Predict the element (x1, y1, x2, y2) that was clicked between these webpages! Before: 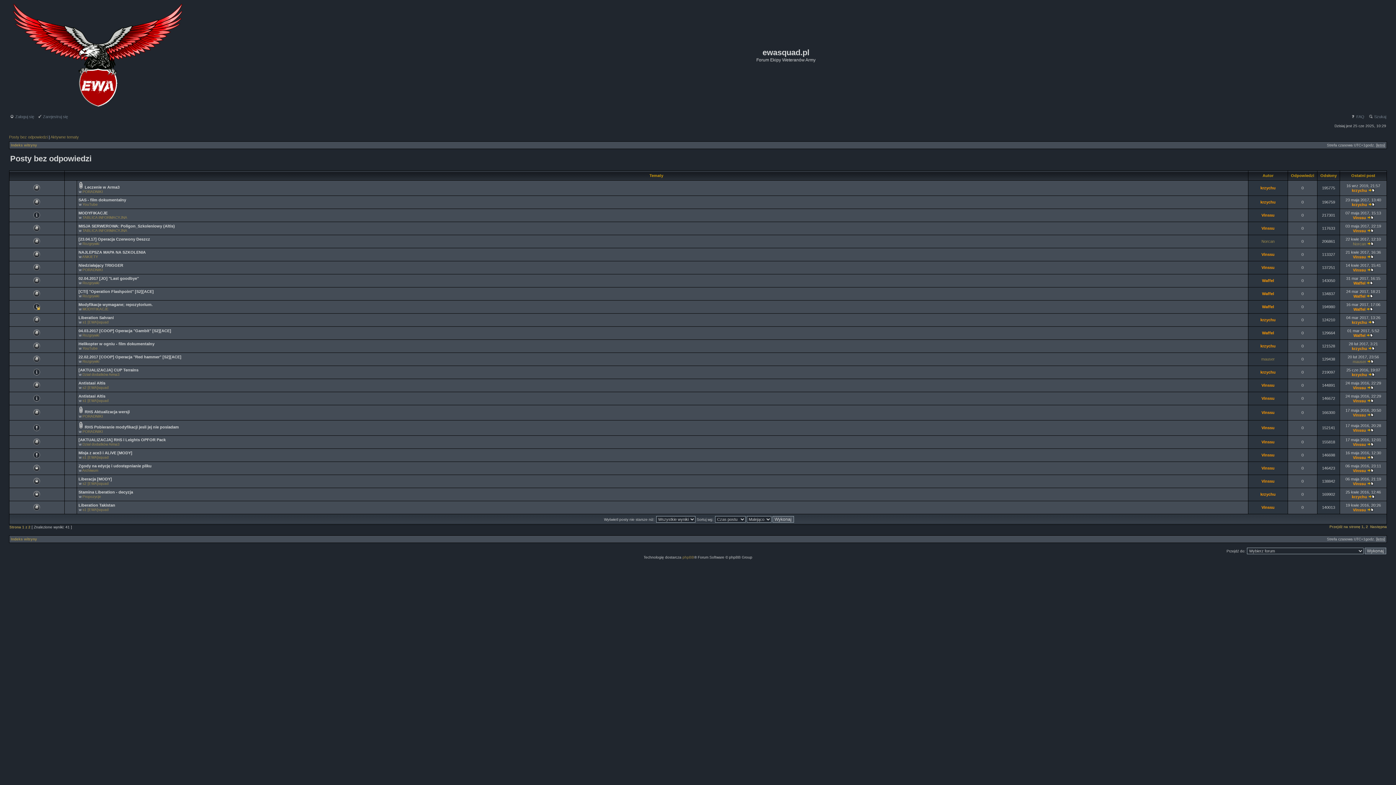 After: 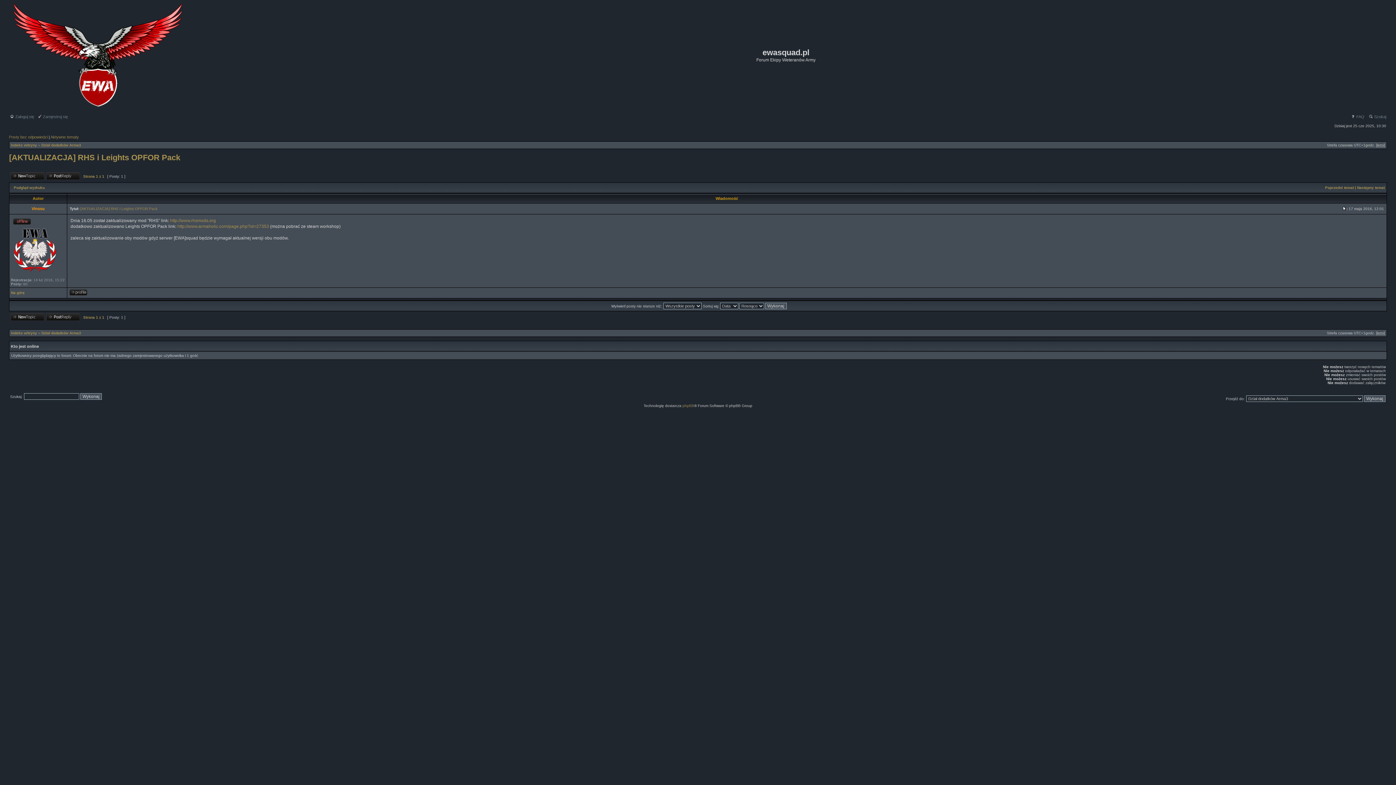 Action: bbox: (1367, 442, 1374, 446)